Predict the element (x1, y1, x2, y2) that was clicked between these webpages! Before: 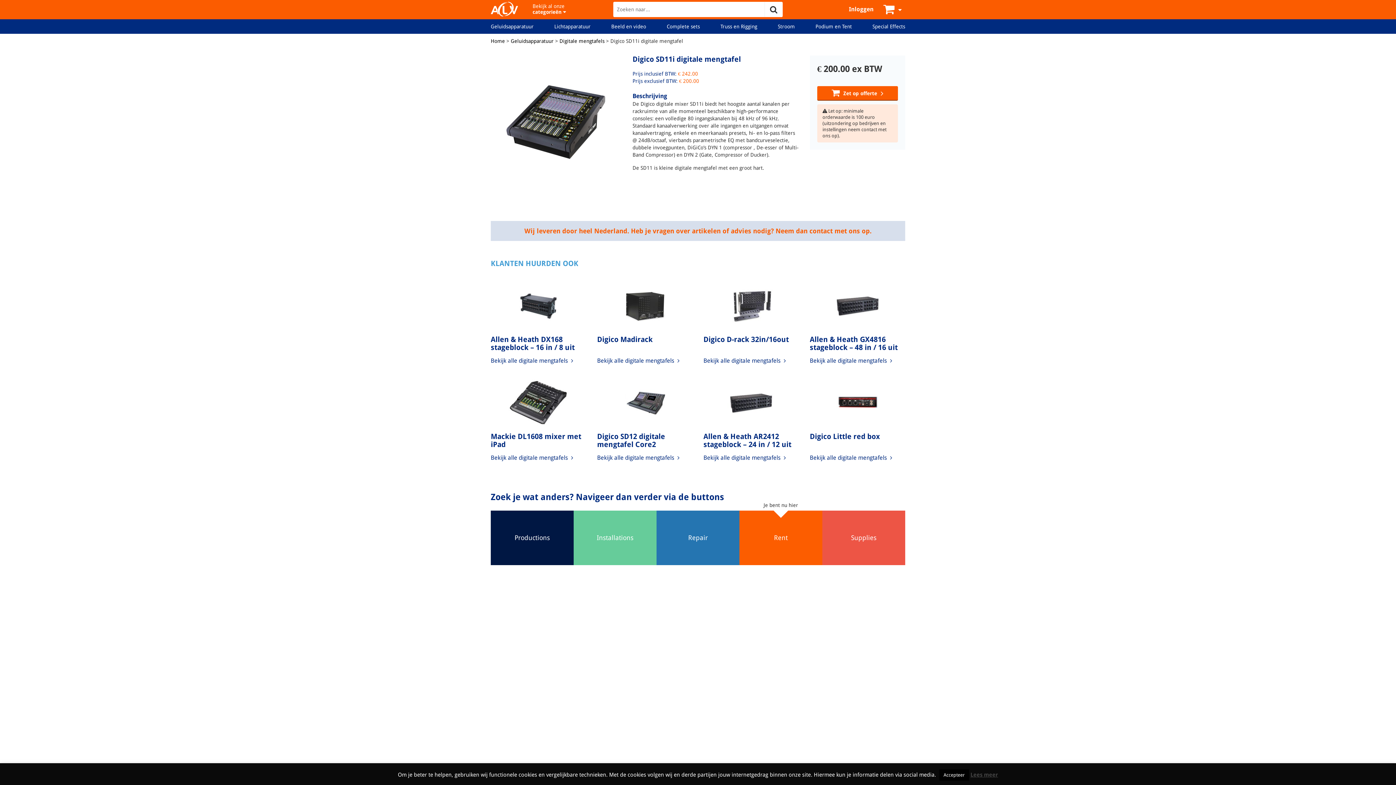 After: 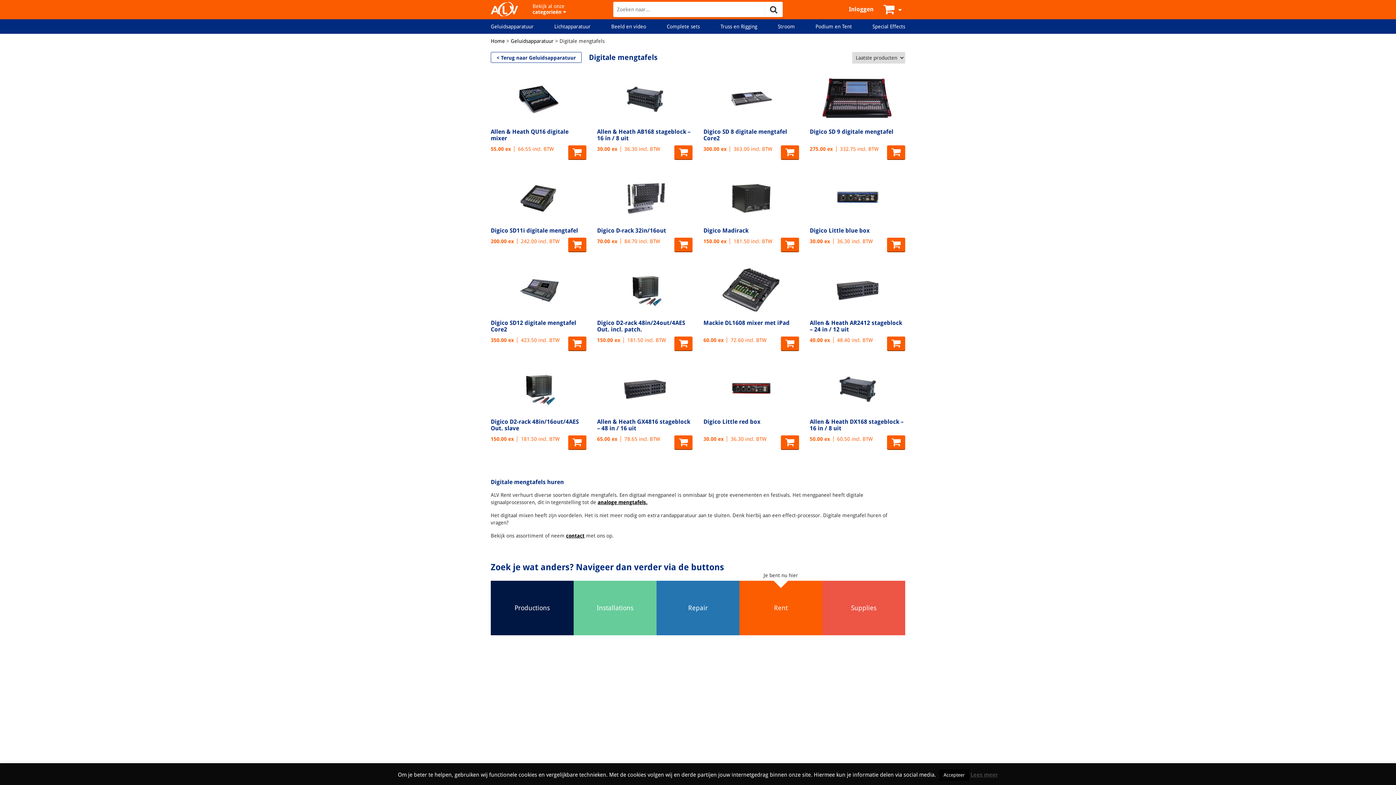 Action: label: Bekijk alle digitale mengtafels  bbox: (810, 357, 892, 364)